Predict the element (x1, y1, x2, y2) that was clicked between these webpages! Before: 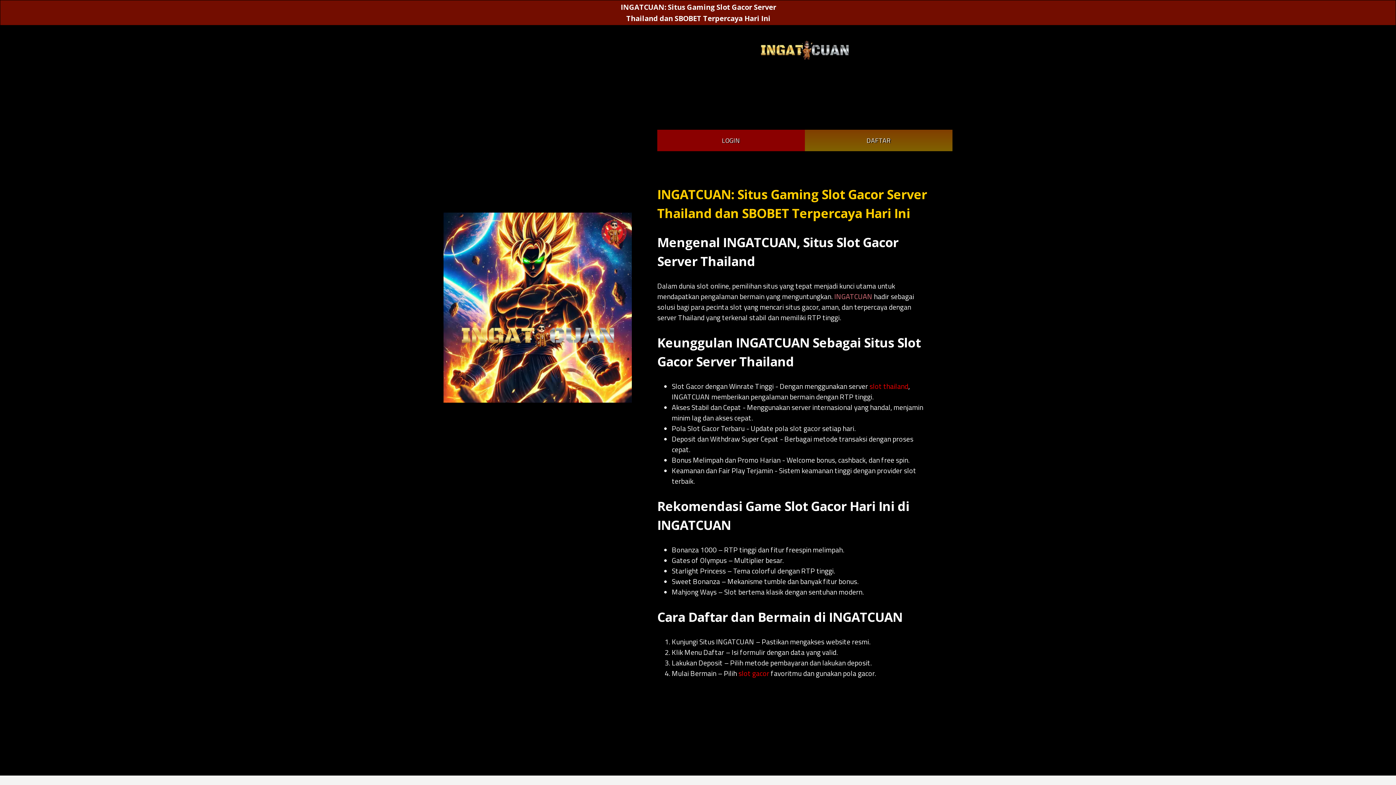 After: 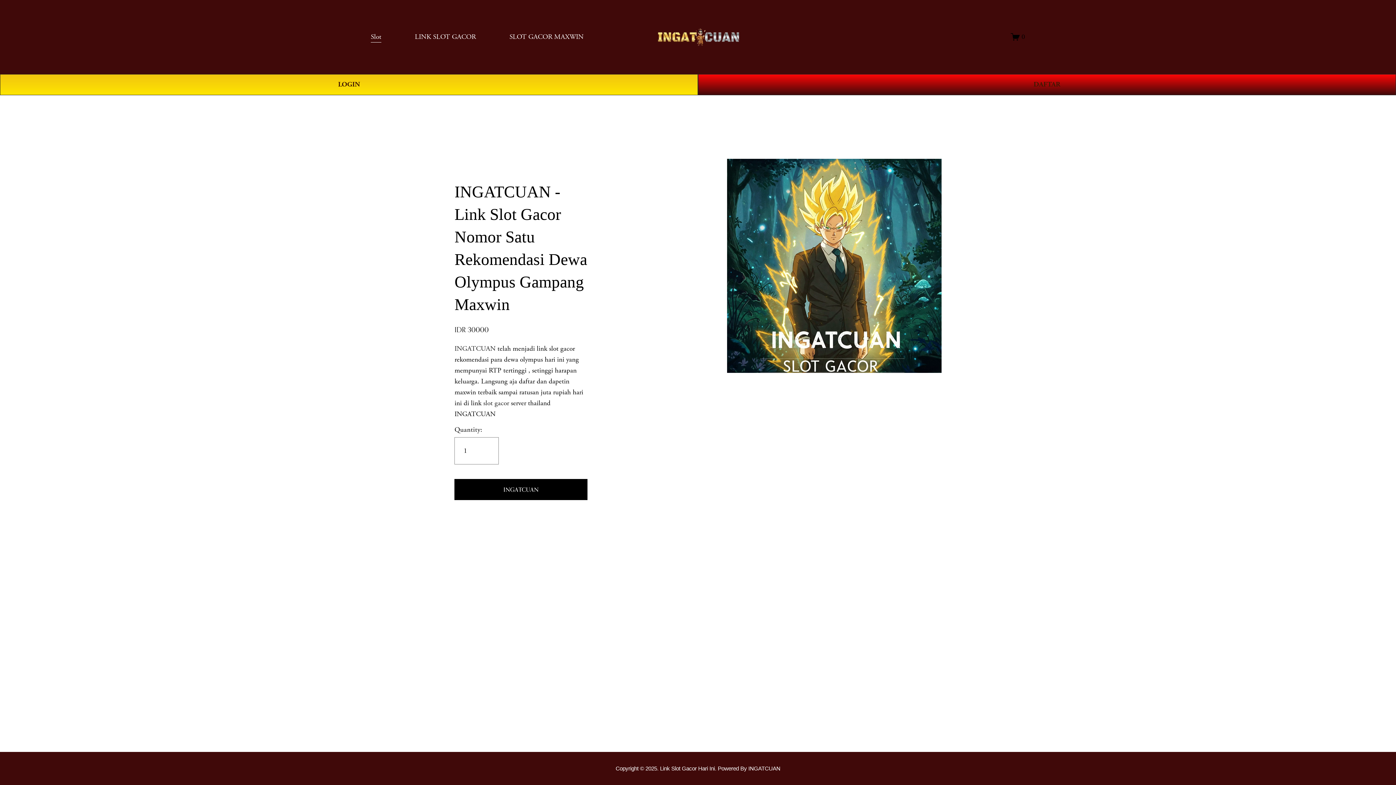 Action: label: slot gacor bbox: (738, 668, 769, 679)